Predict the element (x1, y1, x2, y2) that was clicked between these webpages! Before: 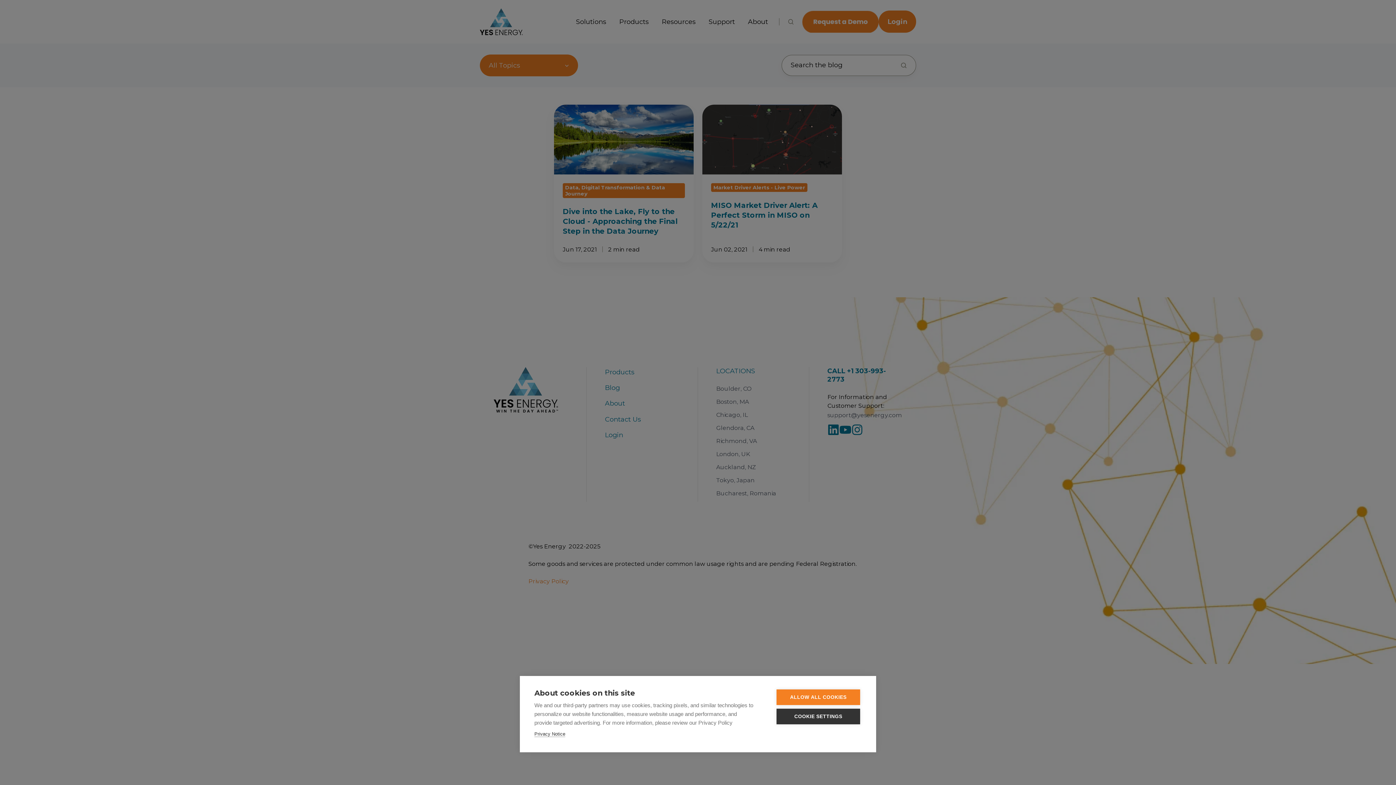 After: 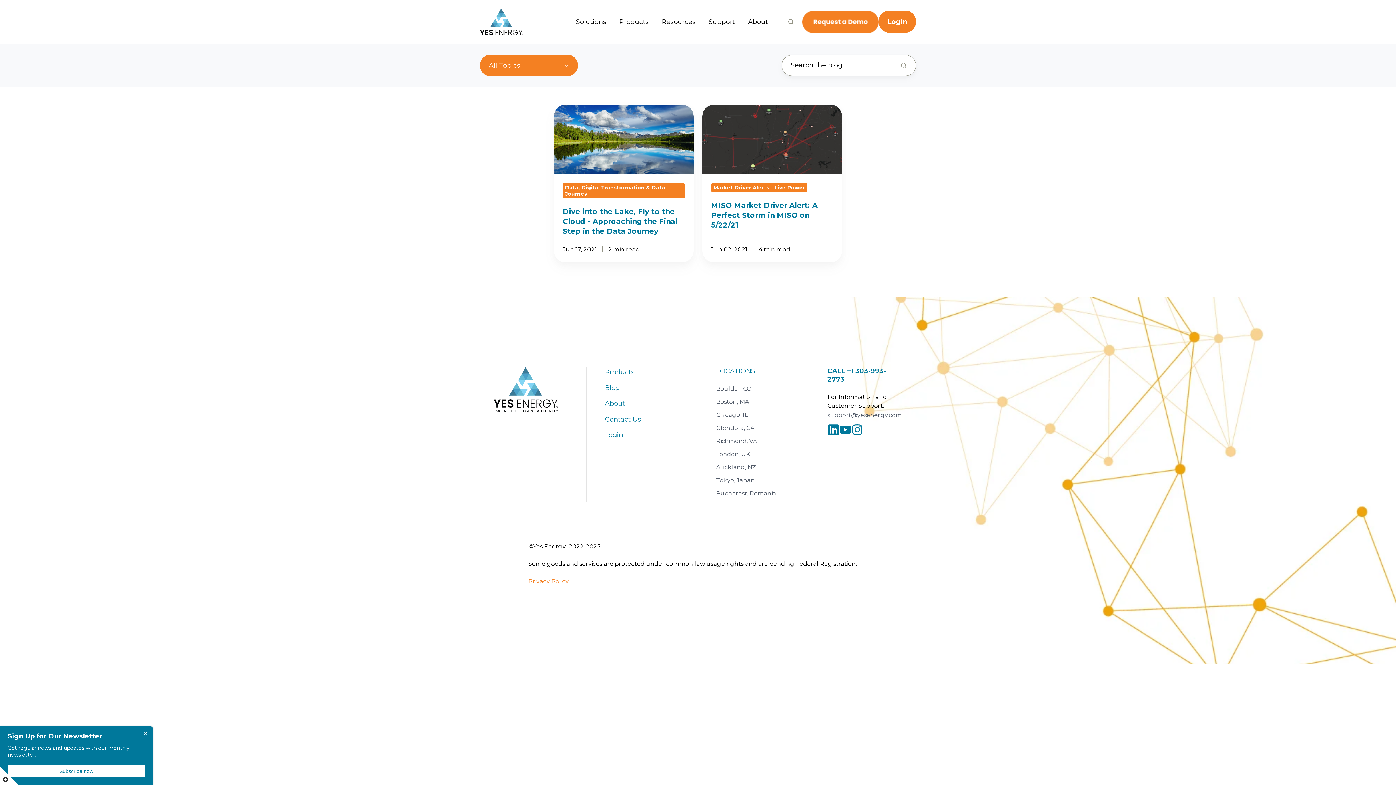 Action: label: ALLOW ALL COOKIES bbox: (776, 689, 860, 705)